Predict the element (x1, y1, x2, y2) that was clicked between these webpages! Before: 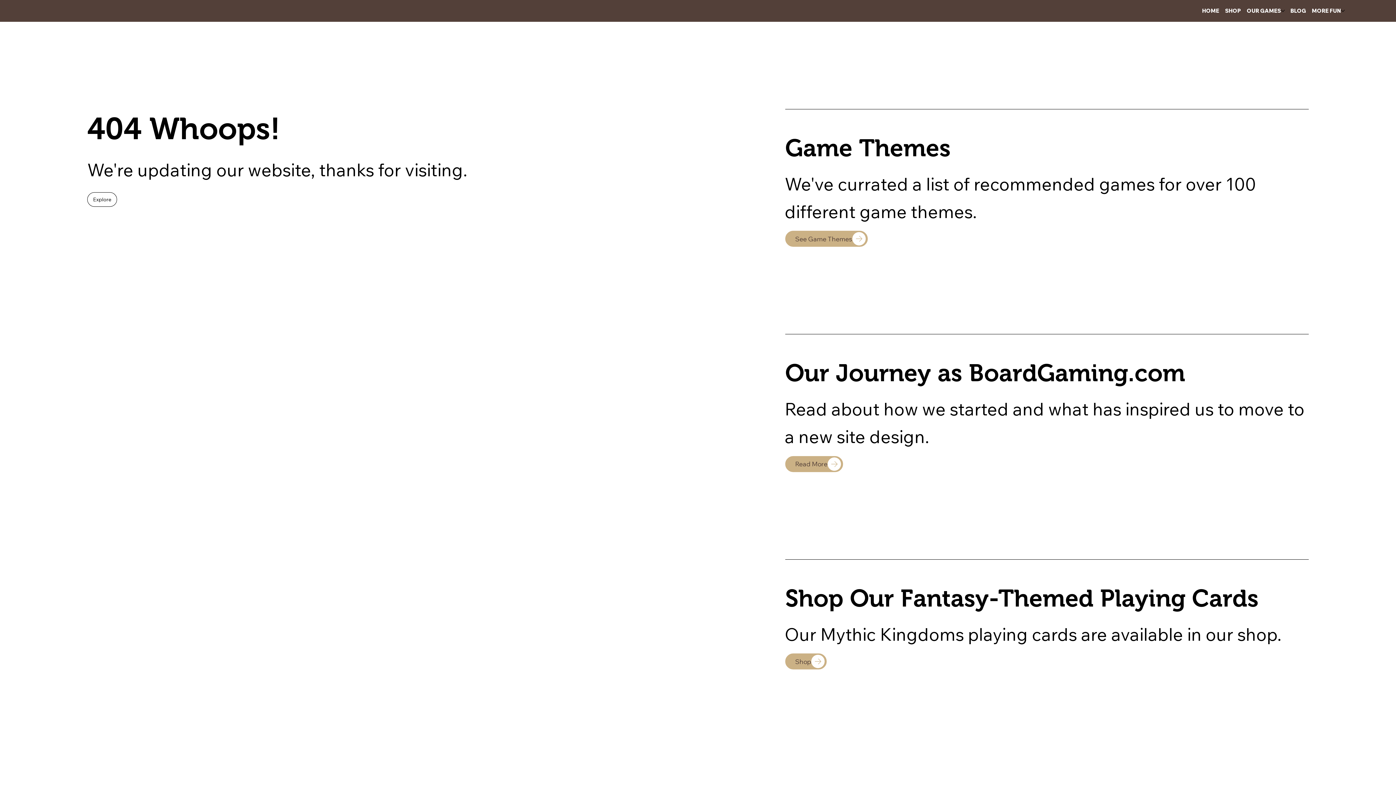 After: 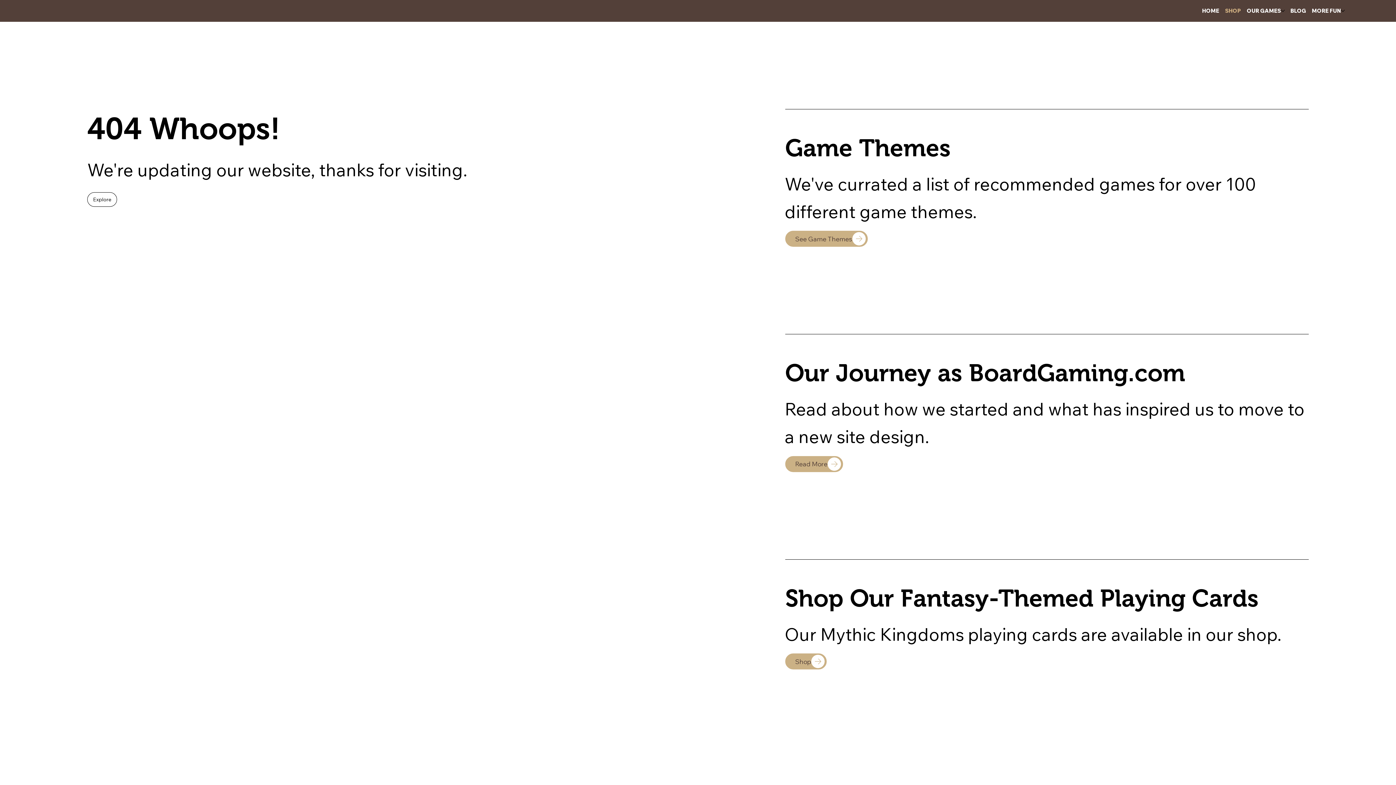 Action: label: SHOP bbox: (1225, 6, 1241, 14)